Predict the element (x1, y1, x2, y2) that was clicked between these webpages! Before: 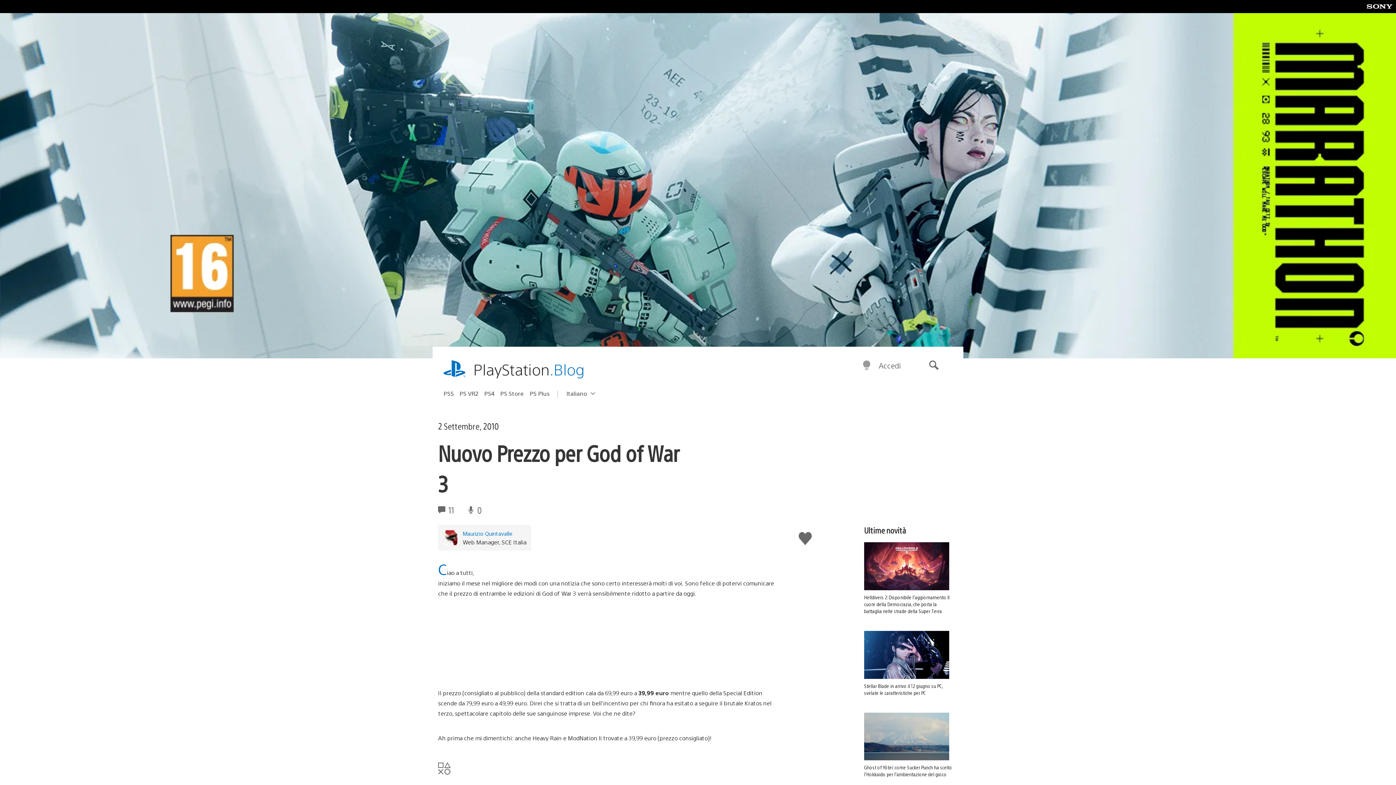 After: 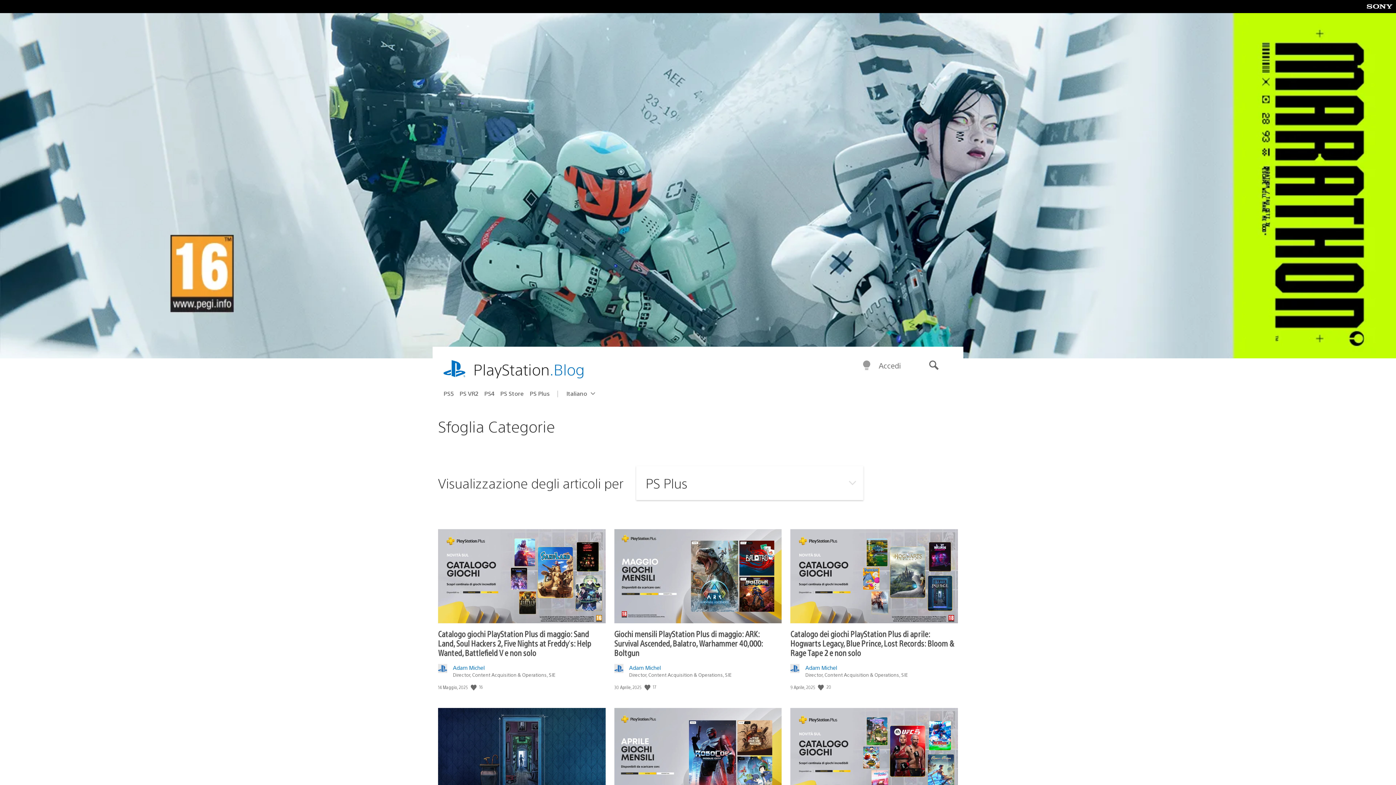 Action: label: PS Plus bbox: (529, 387, 555, 399)